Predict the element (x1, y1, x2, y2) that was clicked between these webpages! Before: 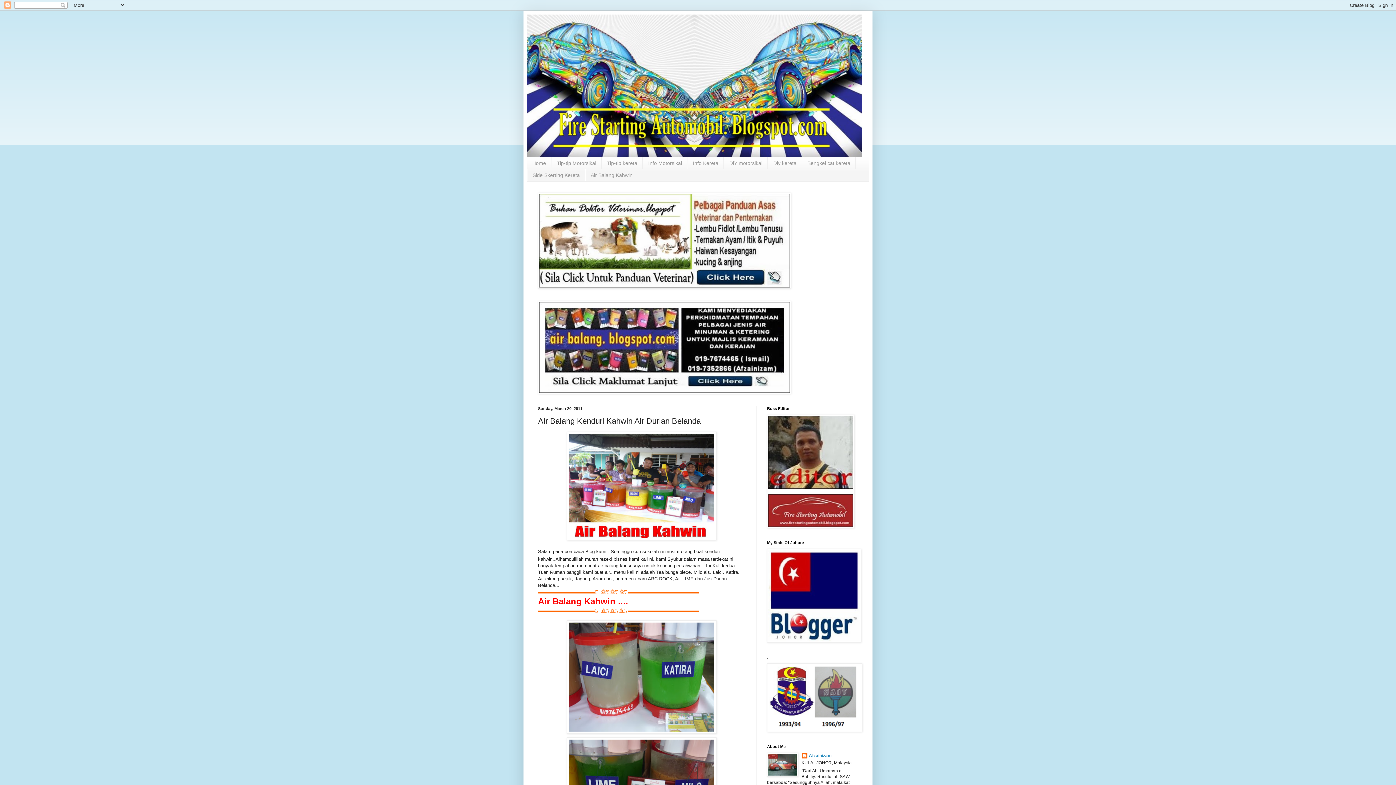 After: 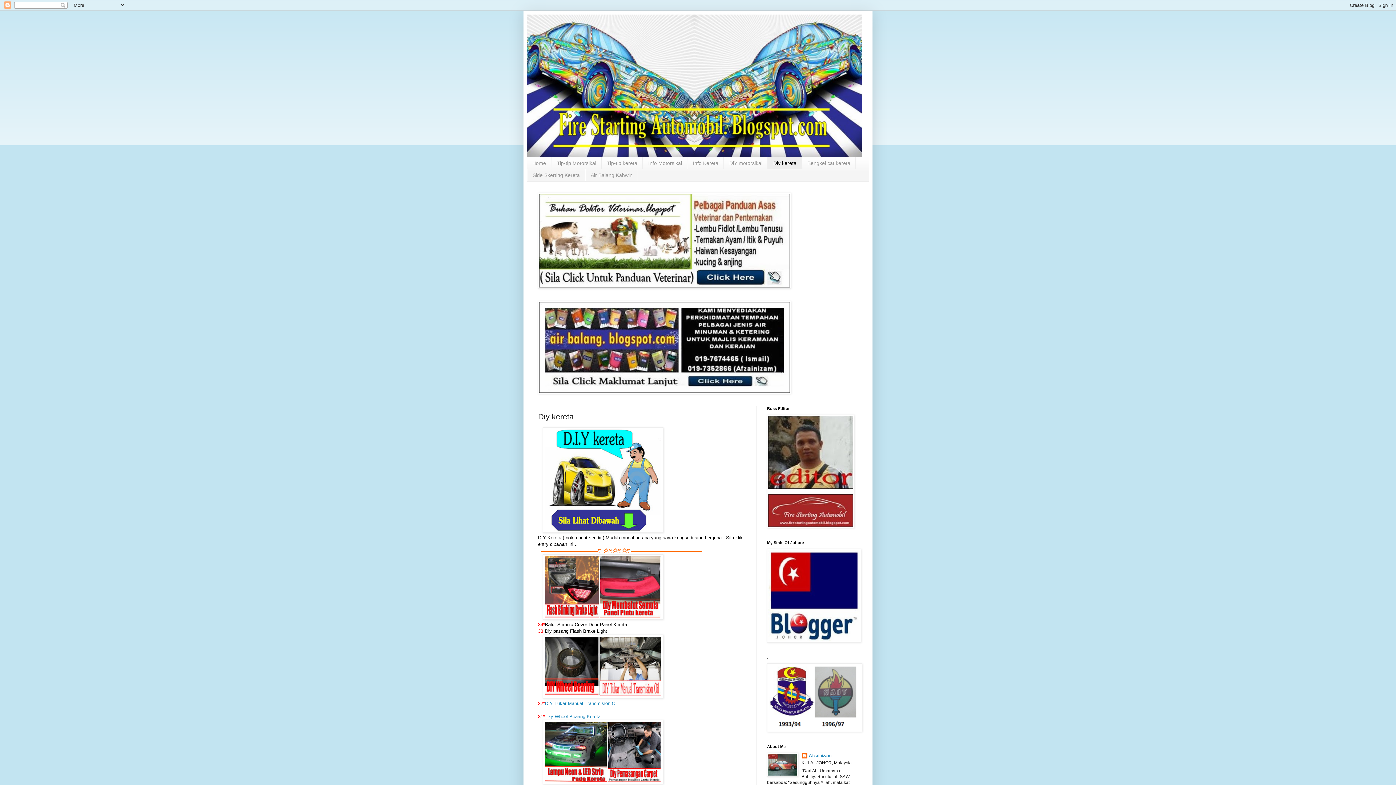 Action: bbox: (768, 157, 802, 169) label: Diy kereta